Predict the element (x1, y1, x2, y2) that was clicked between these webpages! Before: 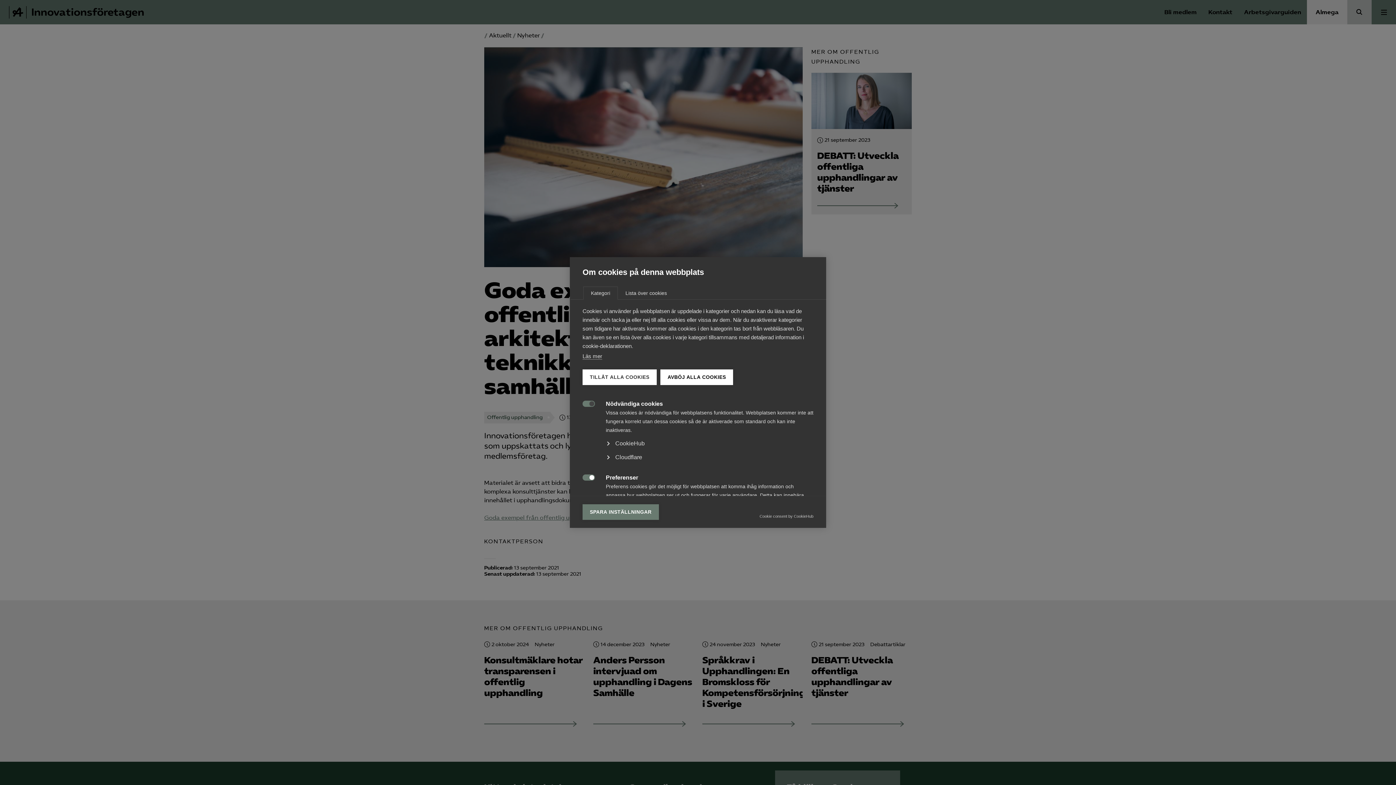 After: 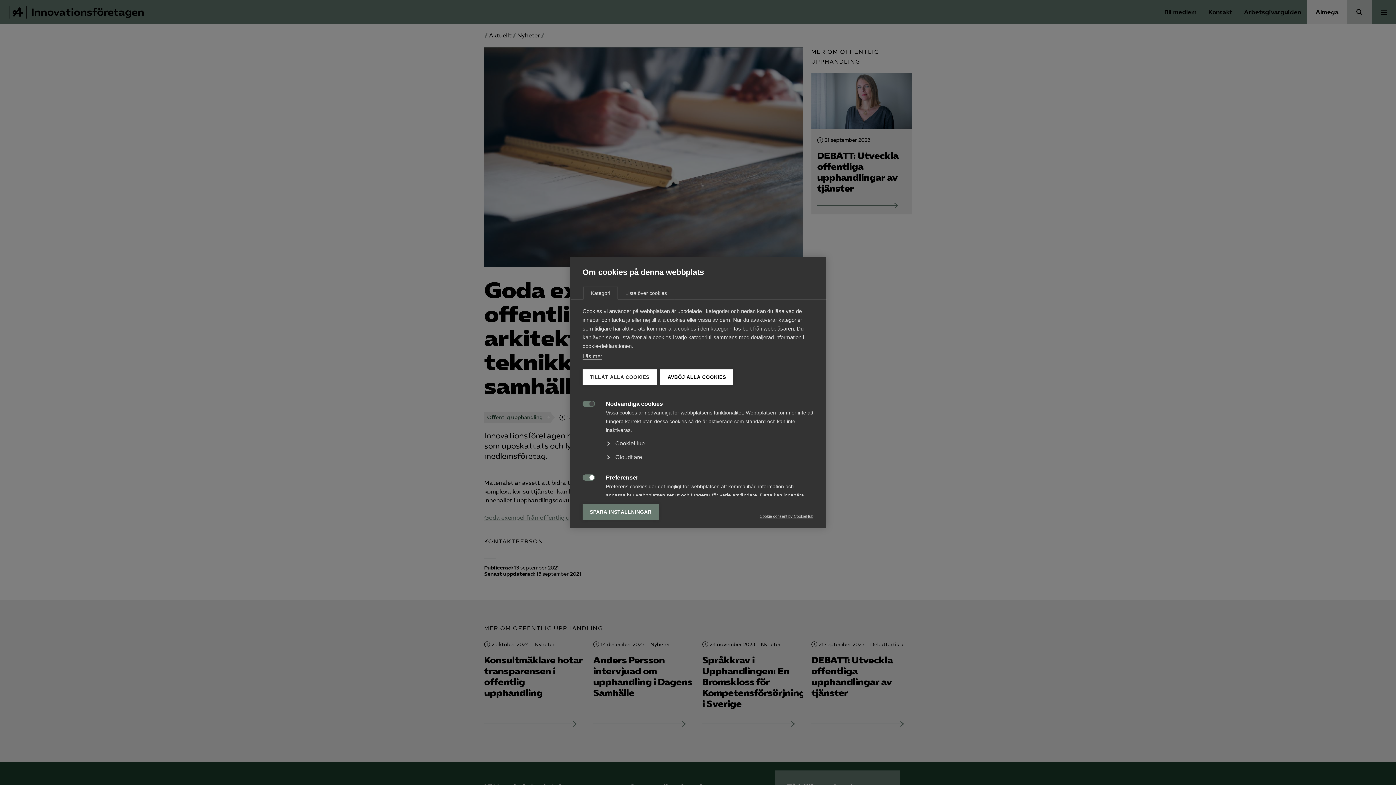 Action: label: Cookie consent by CookieHub bbox: (759, 514, 813, 518)